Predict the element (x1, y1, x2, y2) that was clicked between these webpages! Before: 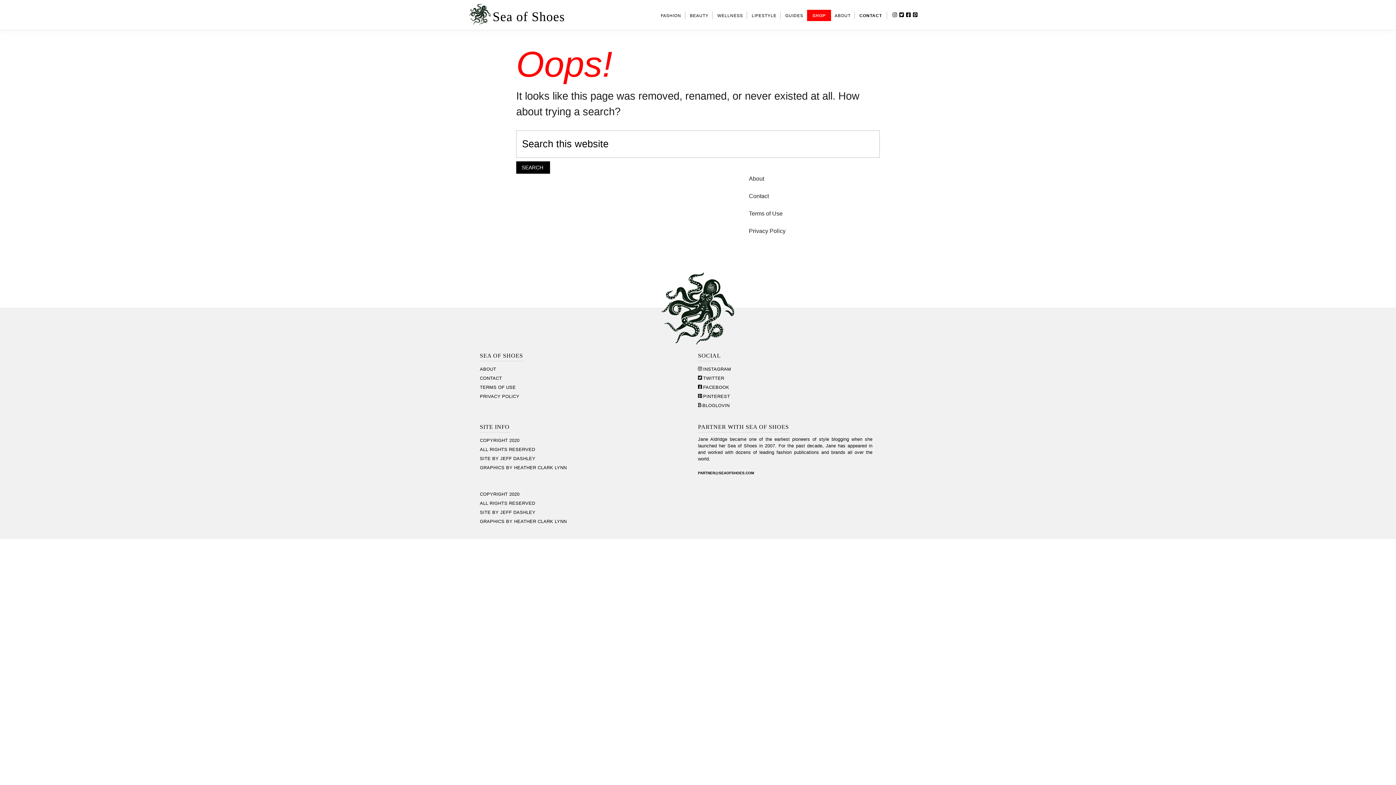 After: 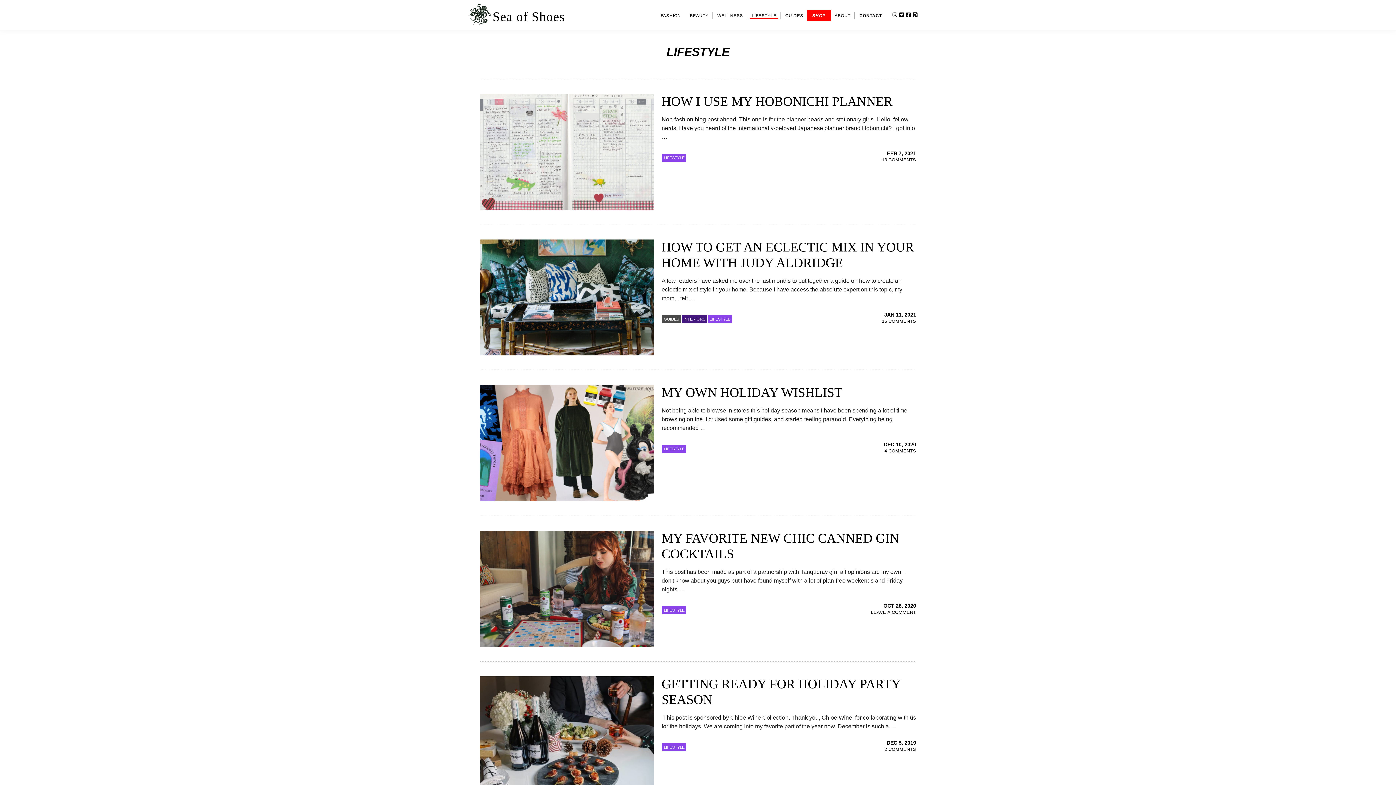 Action: bbox: (750, 11, 778, 19) label: LIFESTYLE